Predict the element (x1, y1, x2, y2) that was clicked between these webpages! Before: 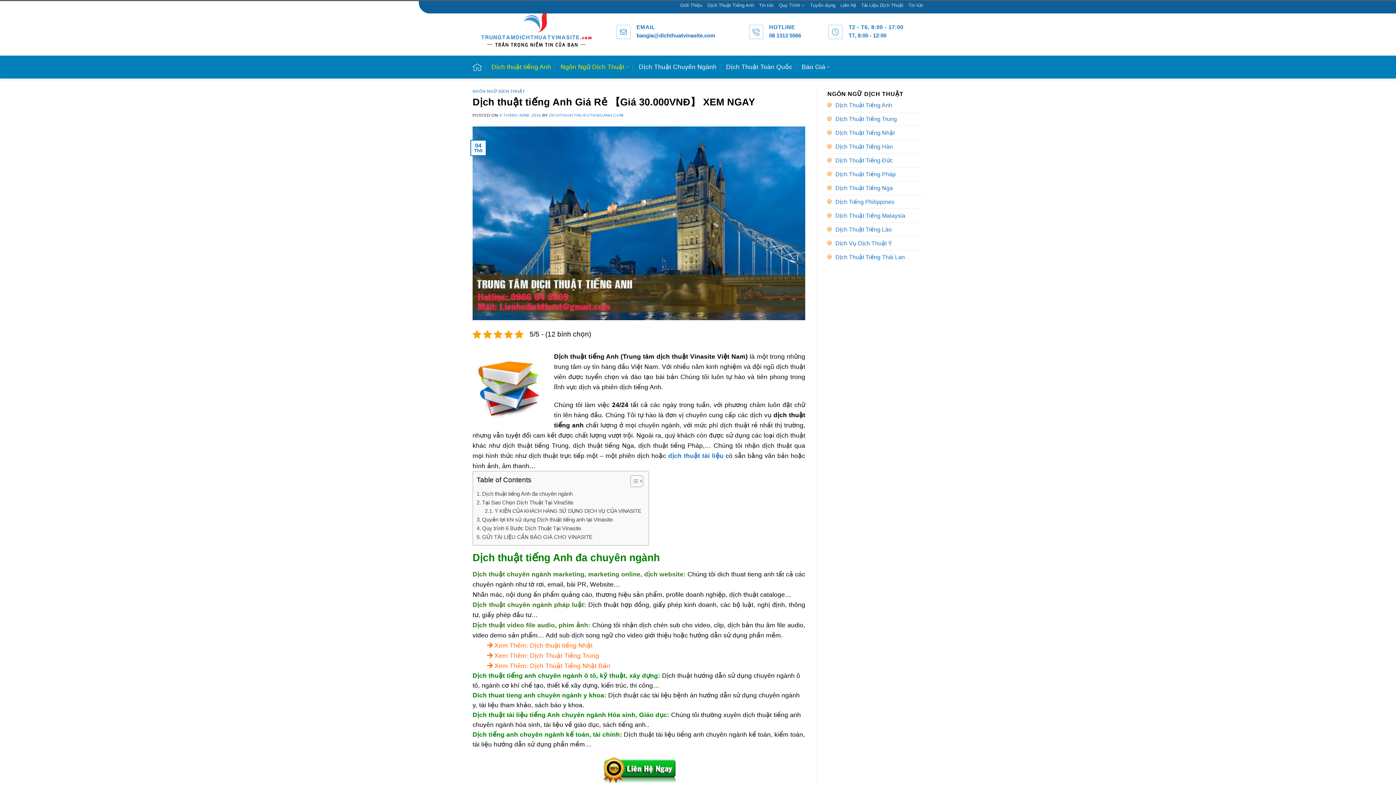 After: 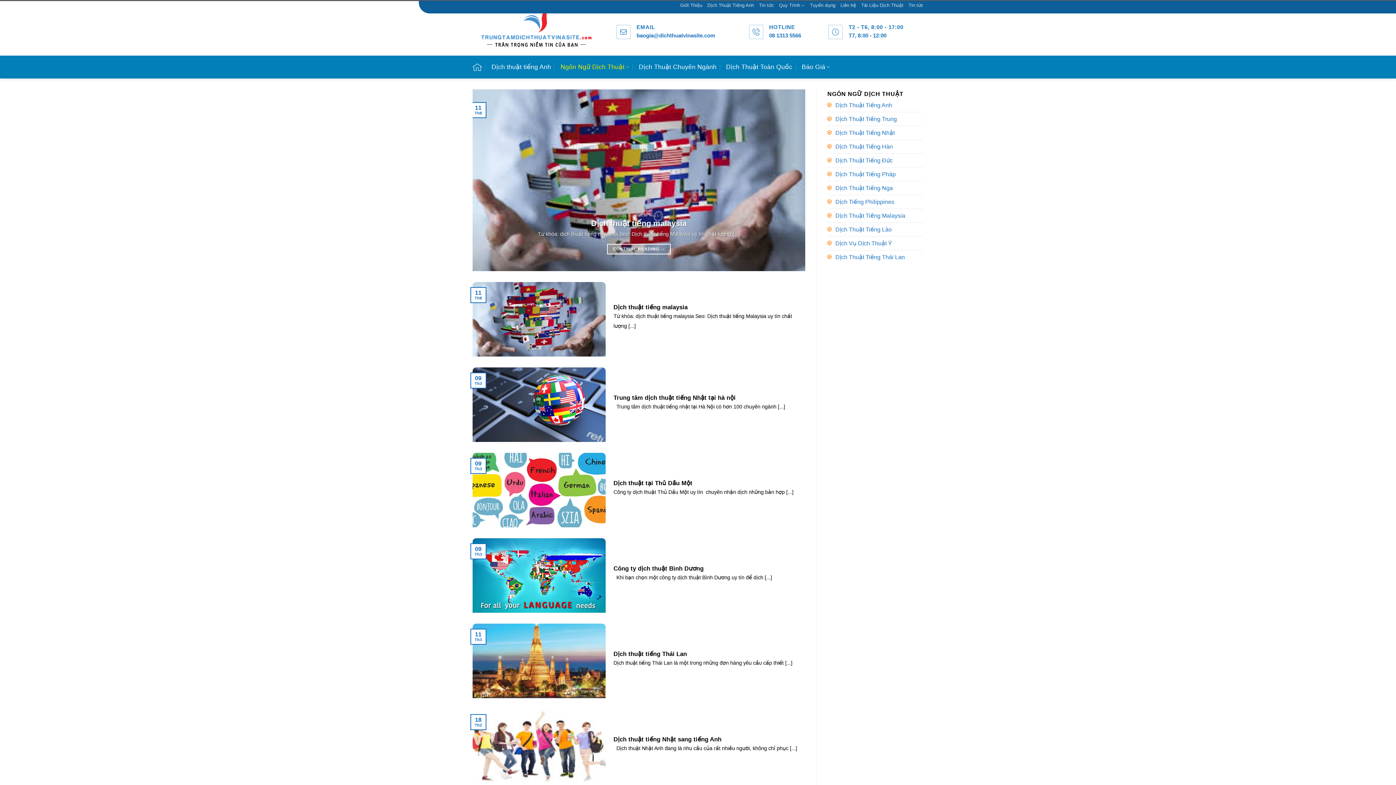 Action: bbox: (472, 89, 525, 93) label: NGÔN NGỮ DỊCH THUẬT